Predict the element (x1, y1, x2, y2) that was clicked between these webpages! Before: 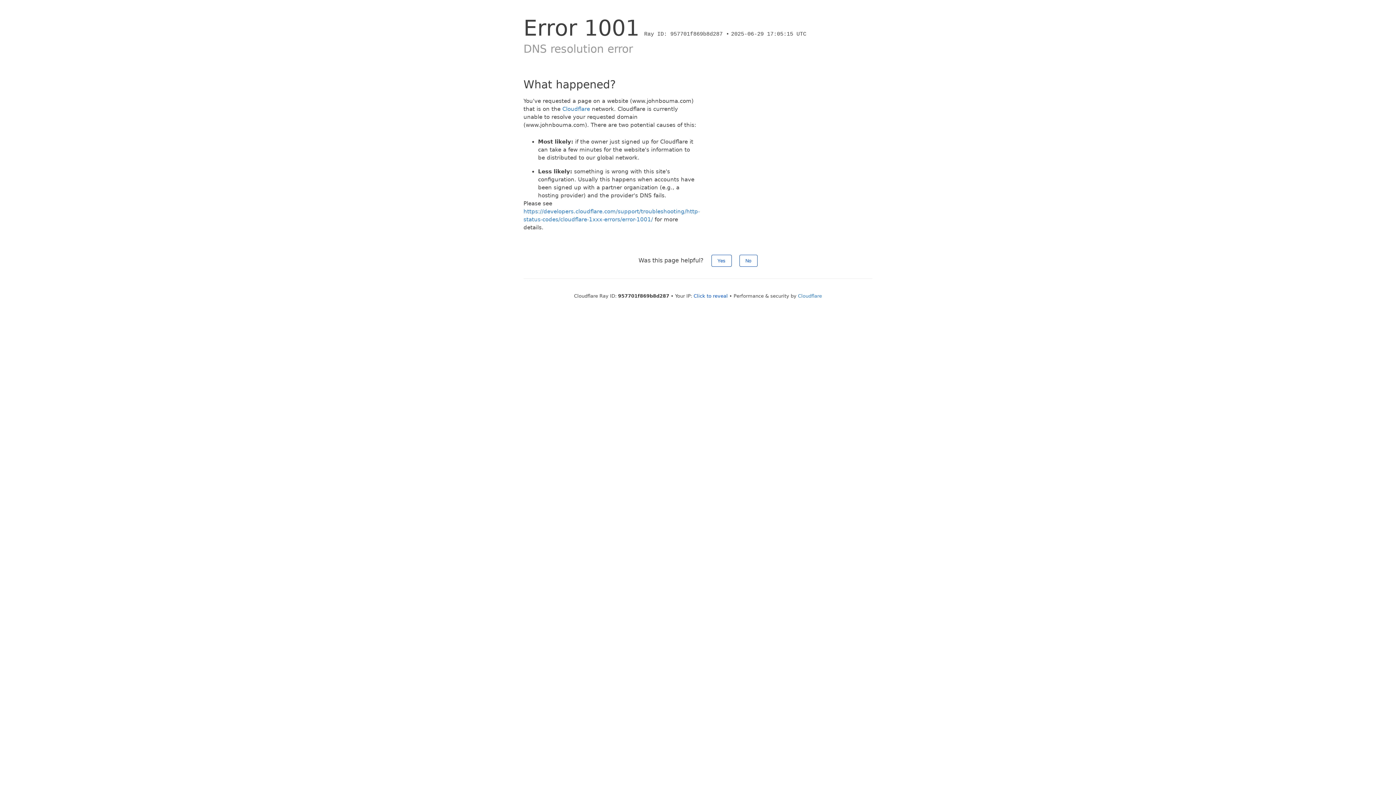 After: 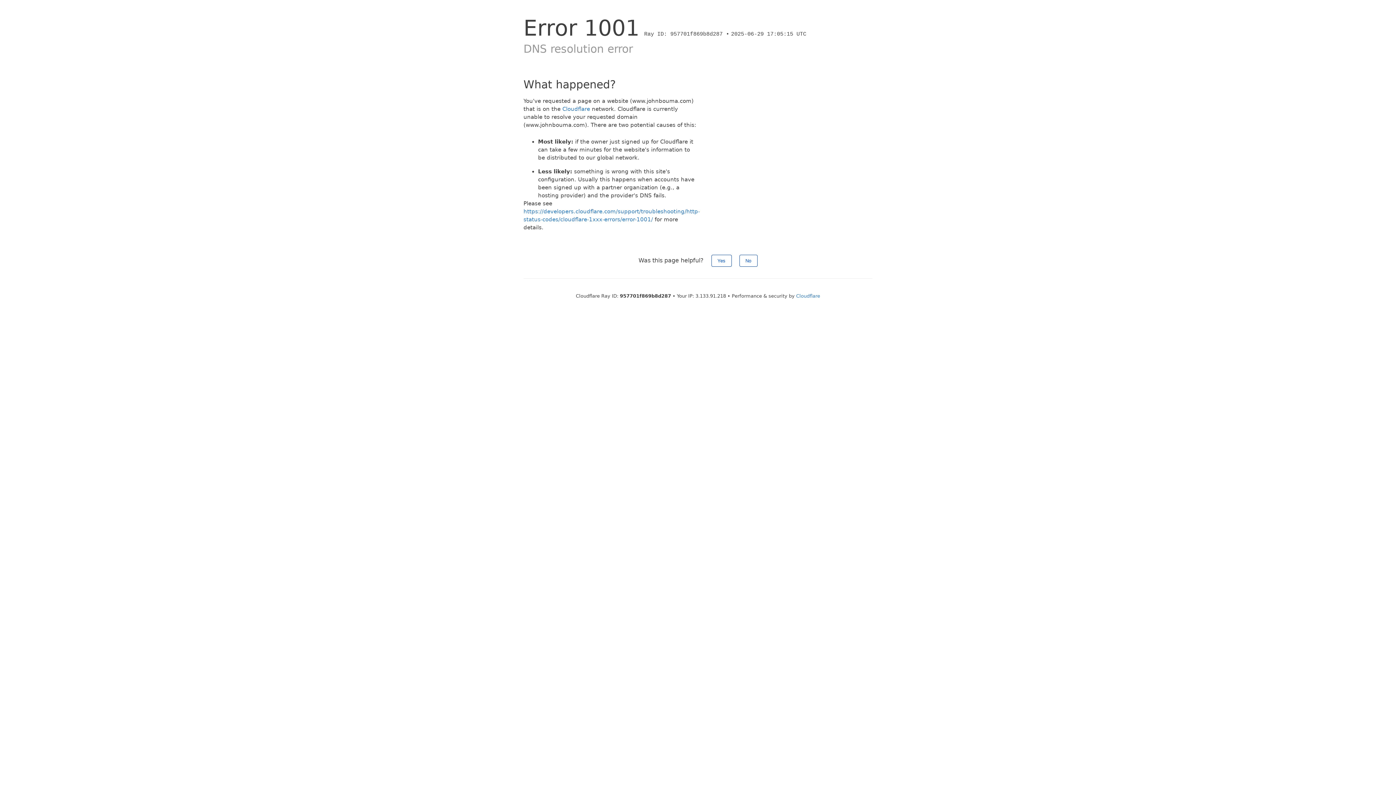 Action: bbox: (693, 293, 728, 298) label: Click to reveal